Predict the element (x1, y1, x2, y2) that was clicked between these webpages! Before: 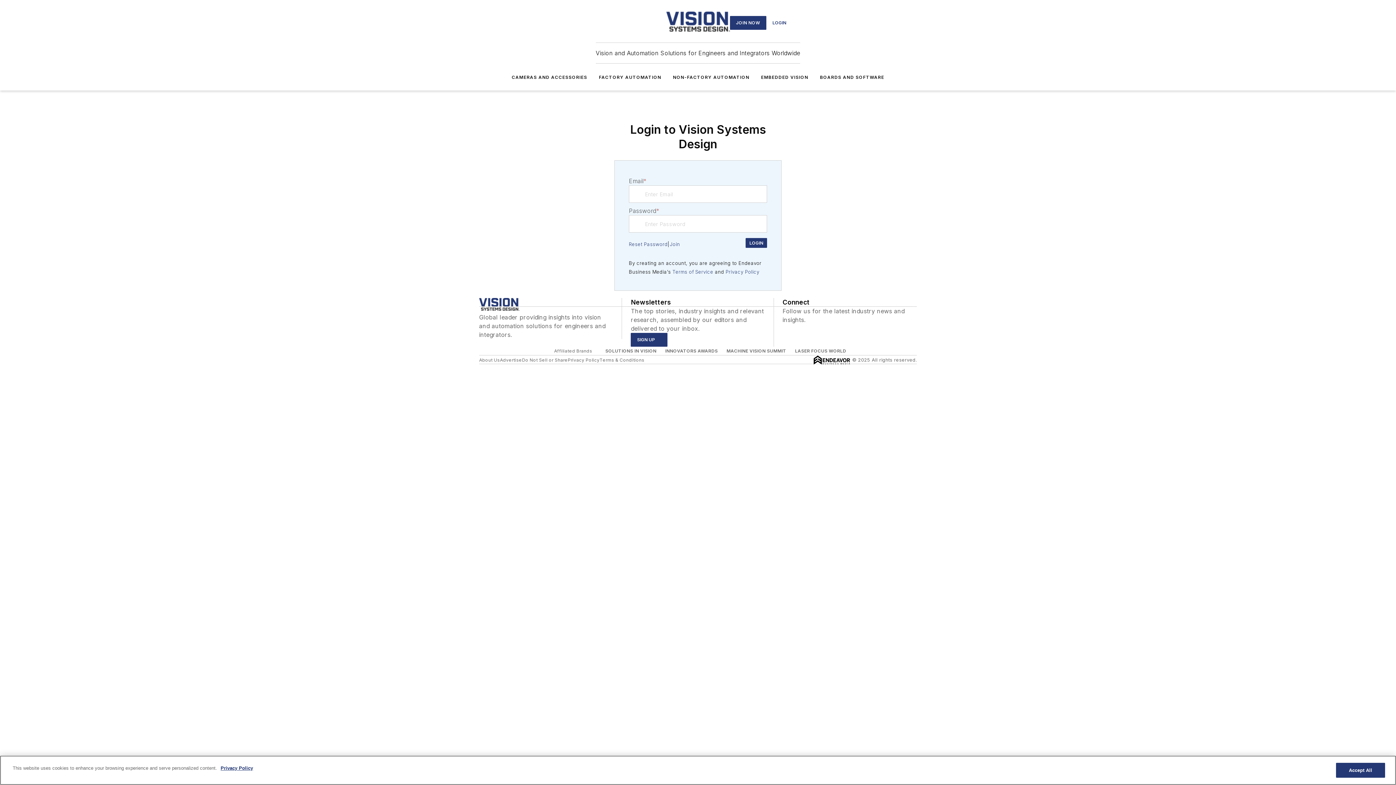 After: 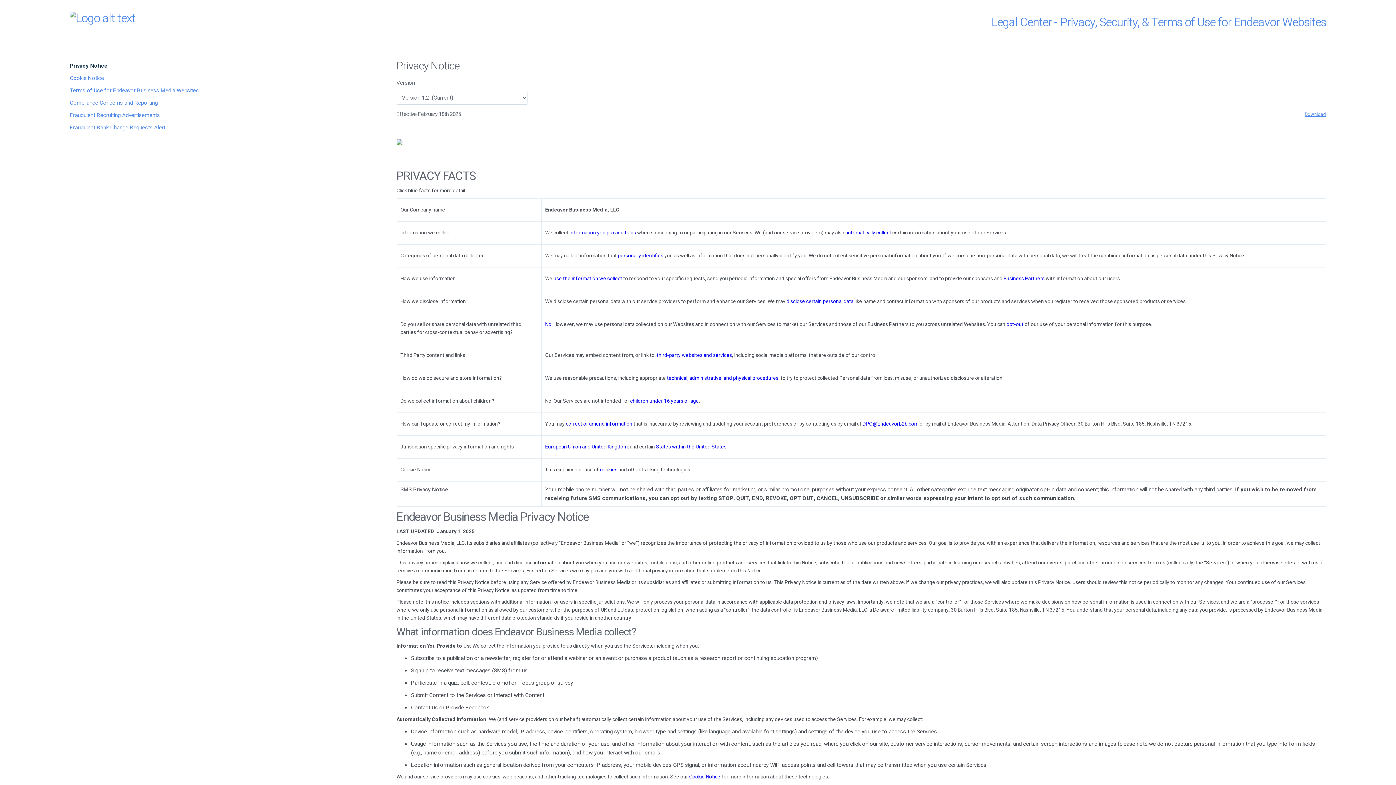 Action: bbox: (218, 765, 253, 772) label: More information about your privacy, opens in a new tab